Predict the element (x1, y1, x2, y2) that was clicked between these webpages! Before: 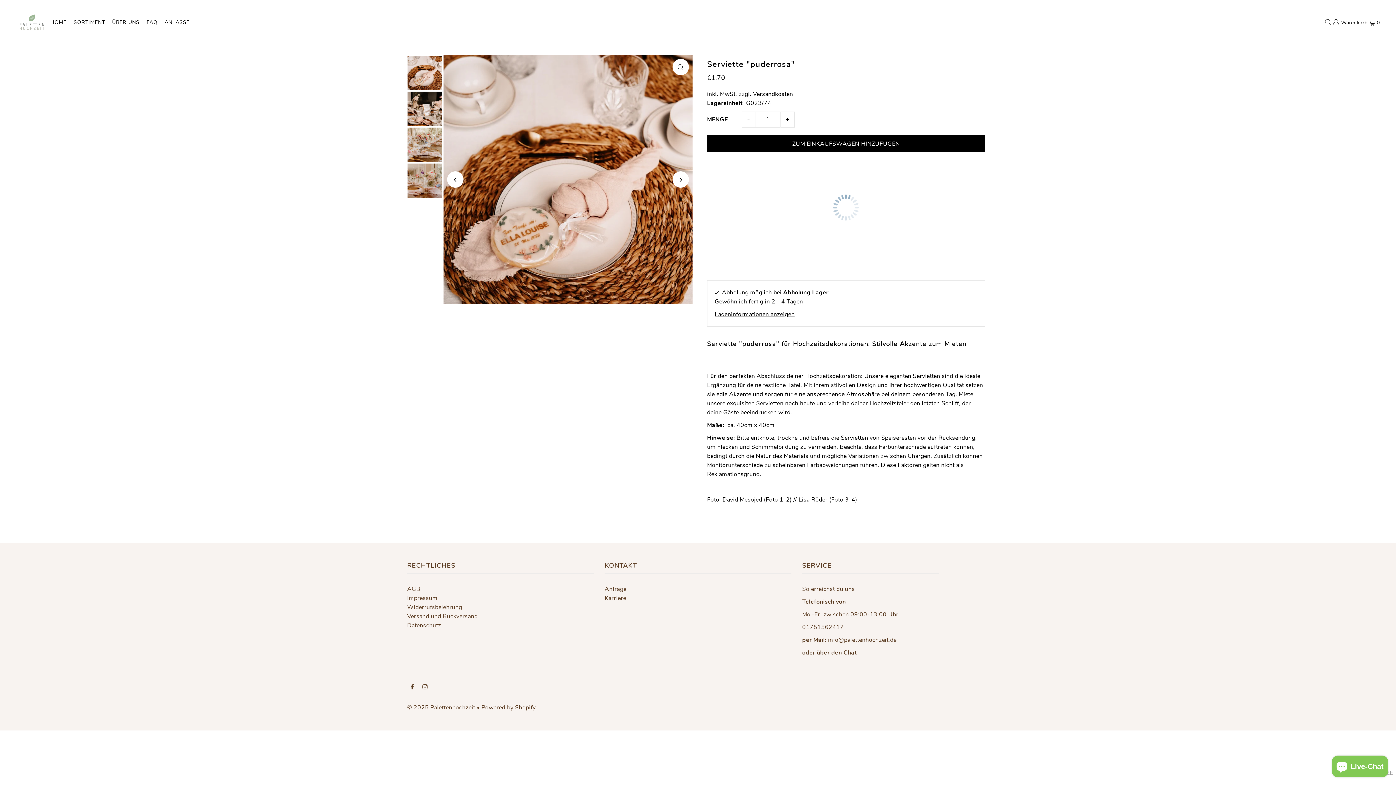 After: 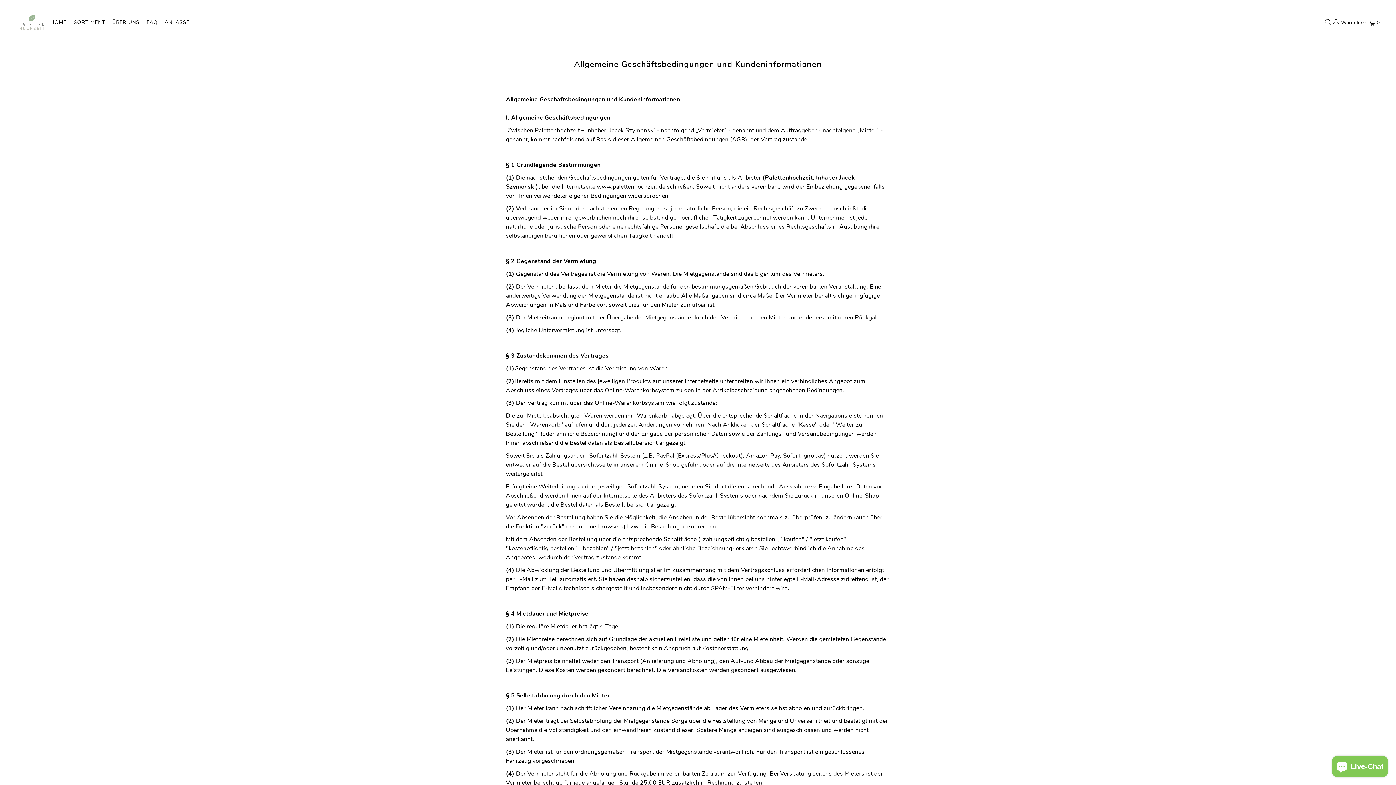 Action: label: AGB bbox: (407, 585, 420, 593)